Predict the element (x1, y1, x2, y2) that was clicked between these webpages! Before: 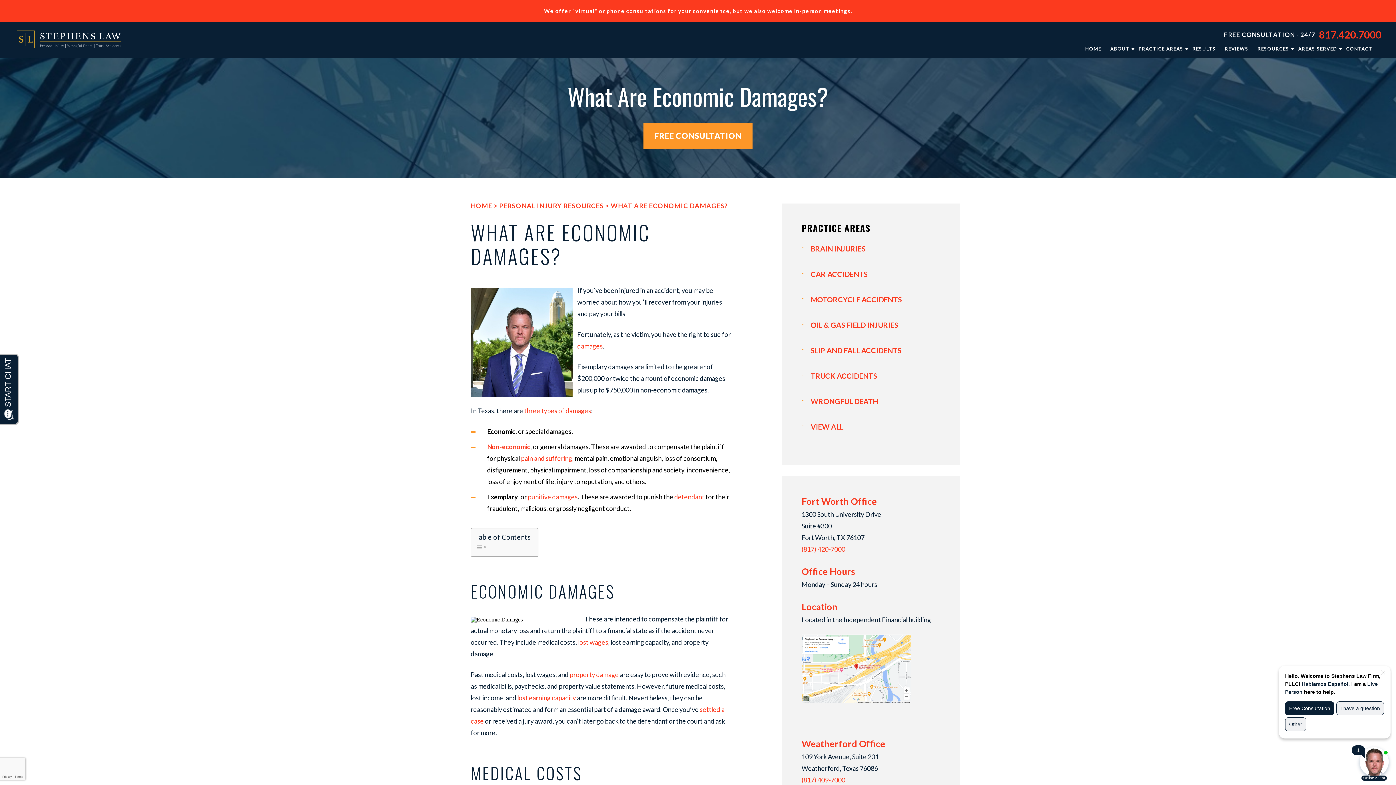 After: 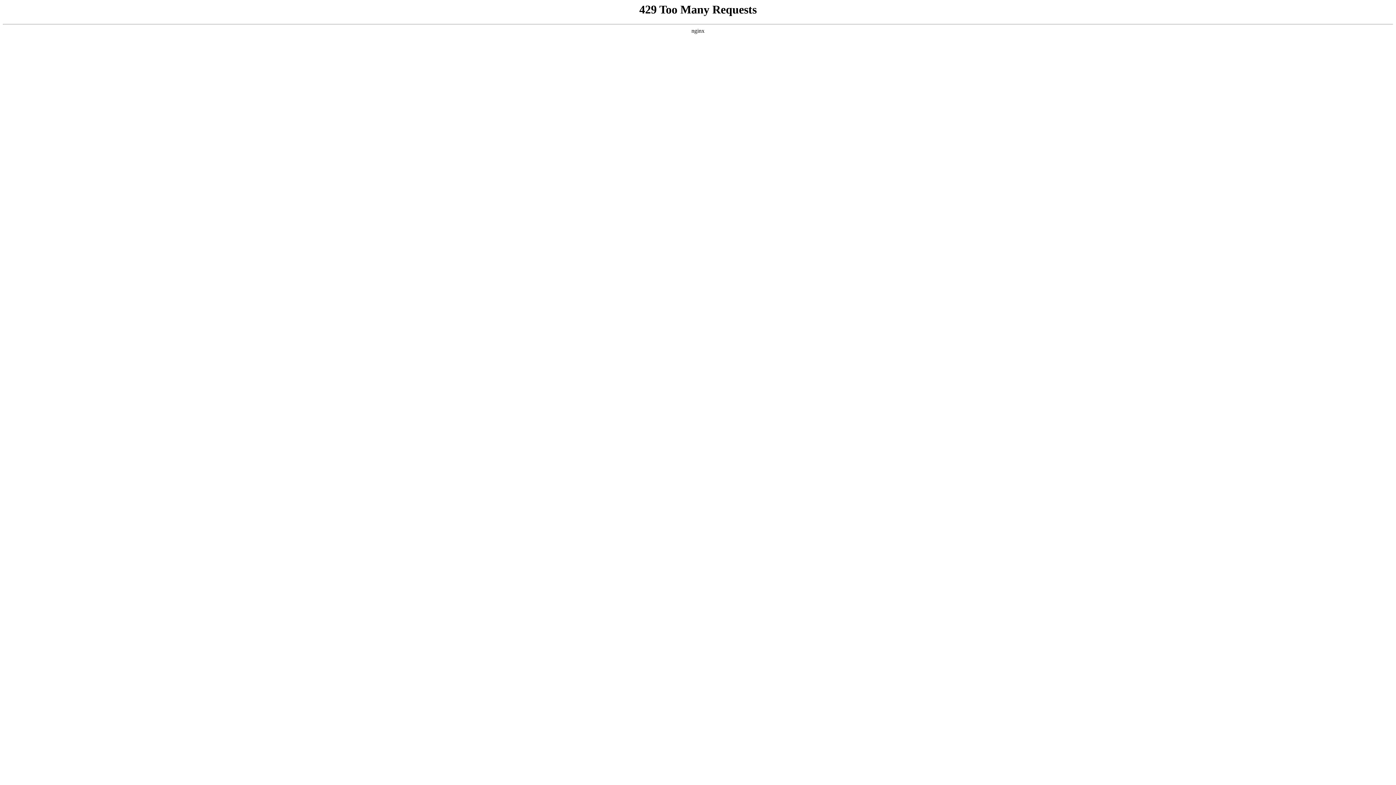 Action: bbox: (517, 694, 576, 702) label: lost earning capacity